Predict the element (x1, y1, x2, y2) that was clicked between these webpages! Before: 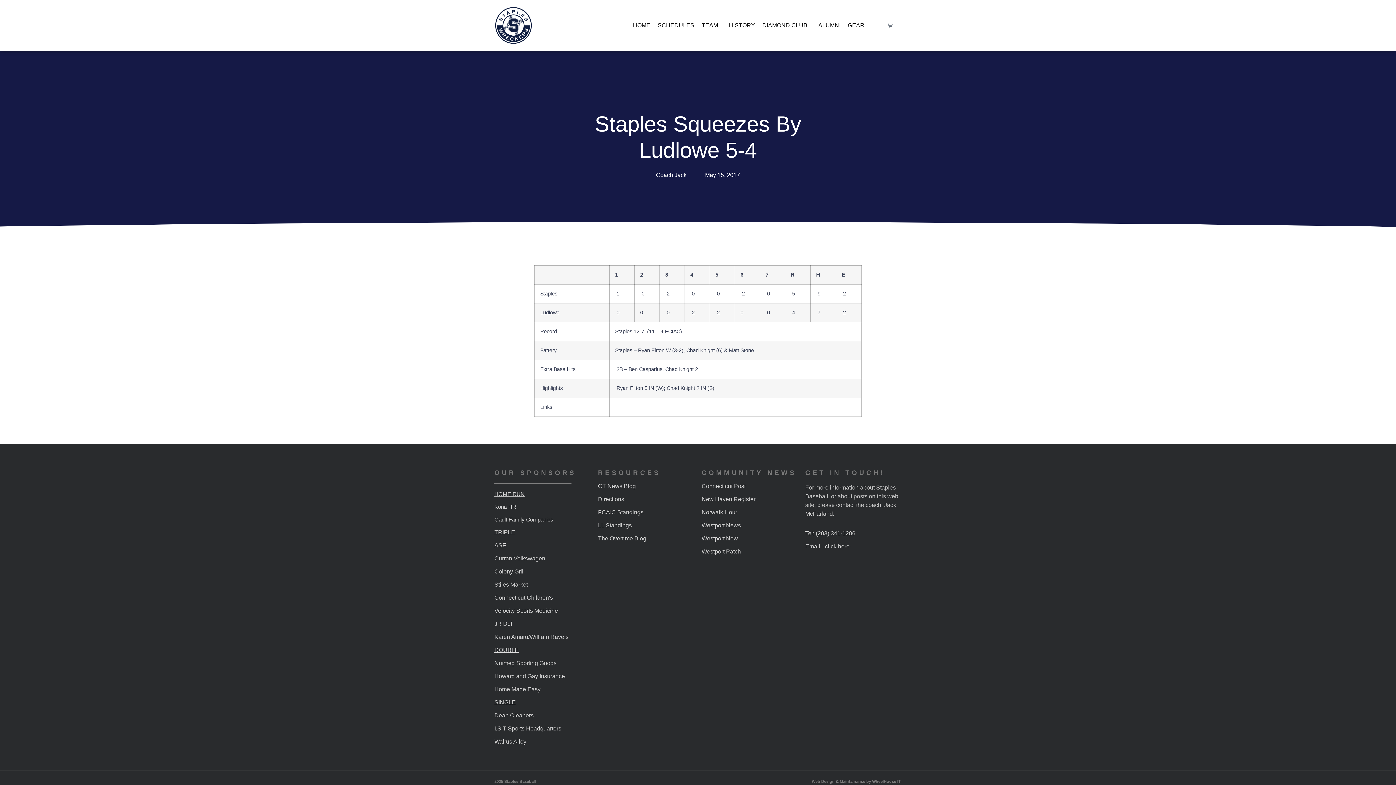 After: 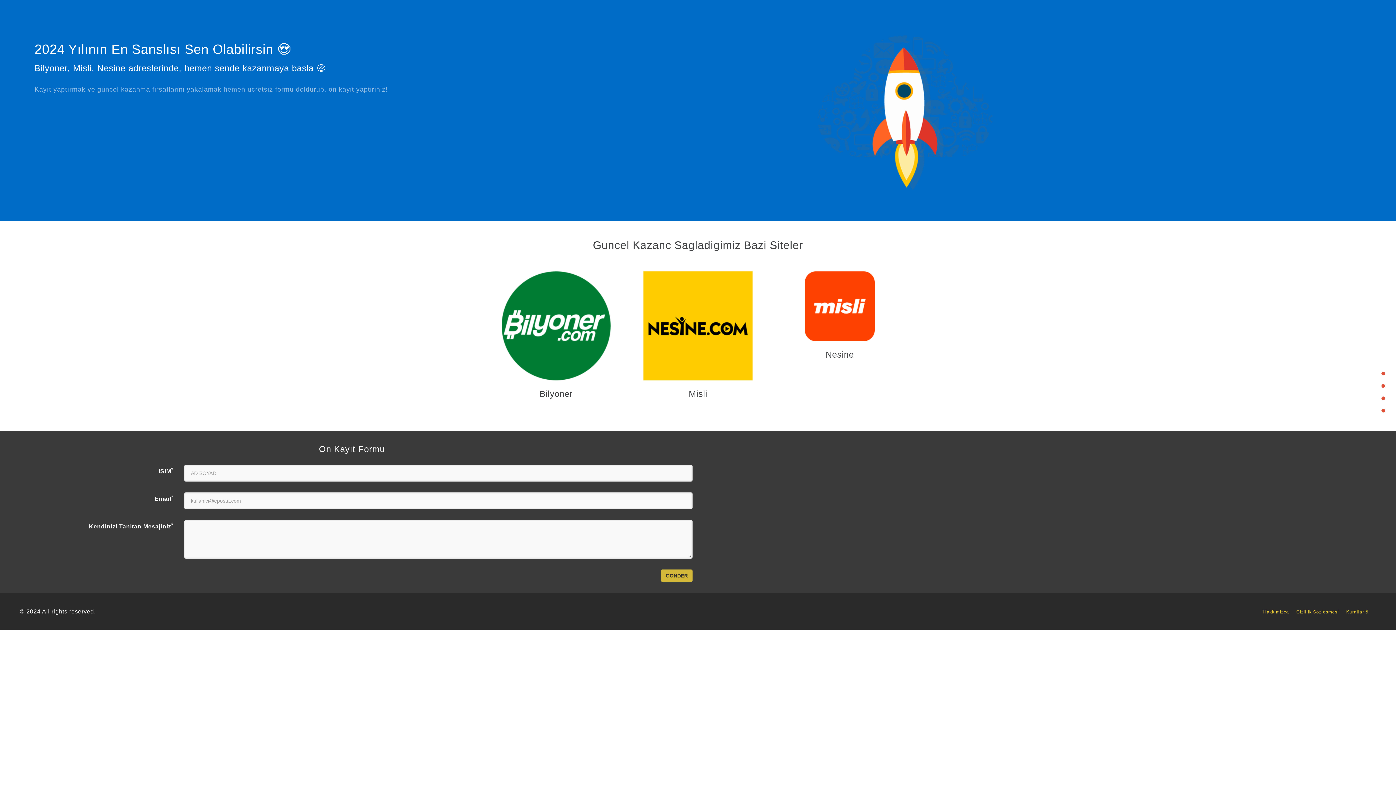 Action: bbox: (494, 634, 568, 640) label: Karen Amaru/William Raveis